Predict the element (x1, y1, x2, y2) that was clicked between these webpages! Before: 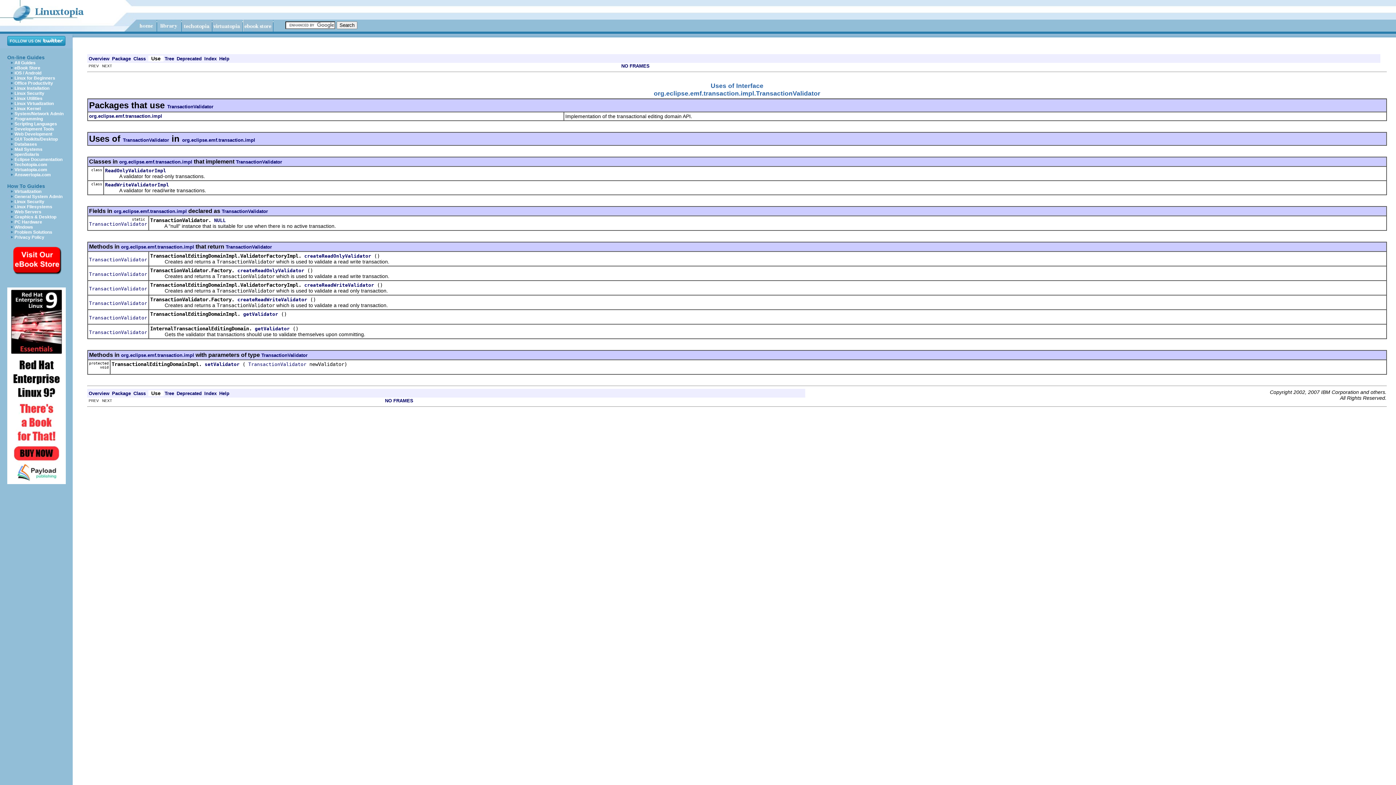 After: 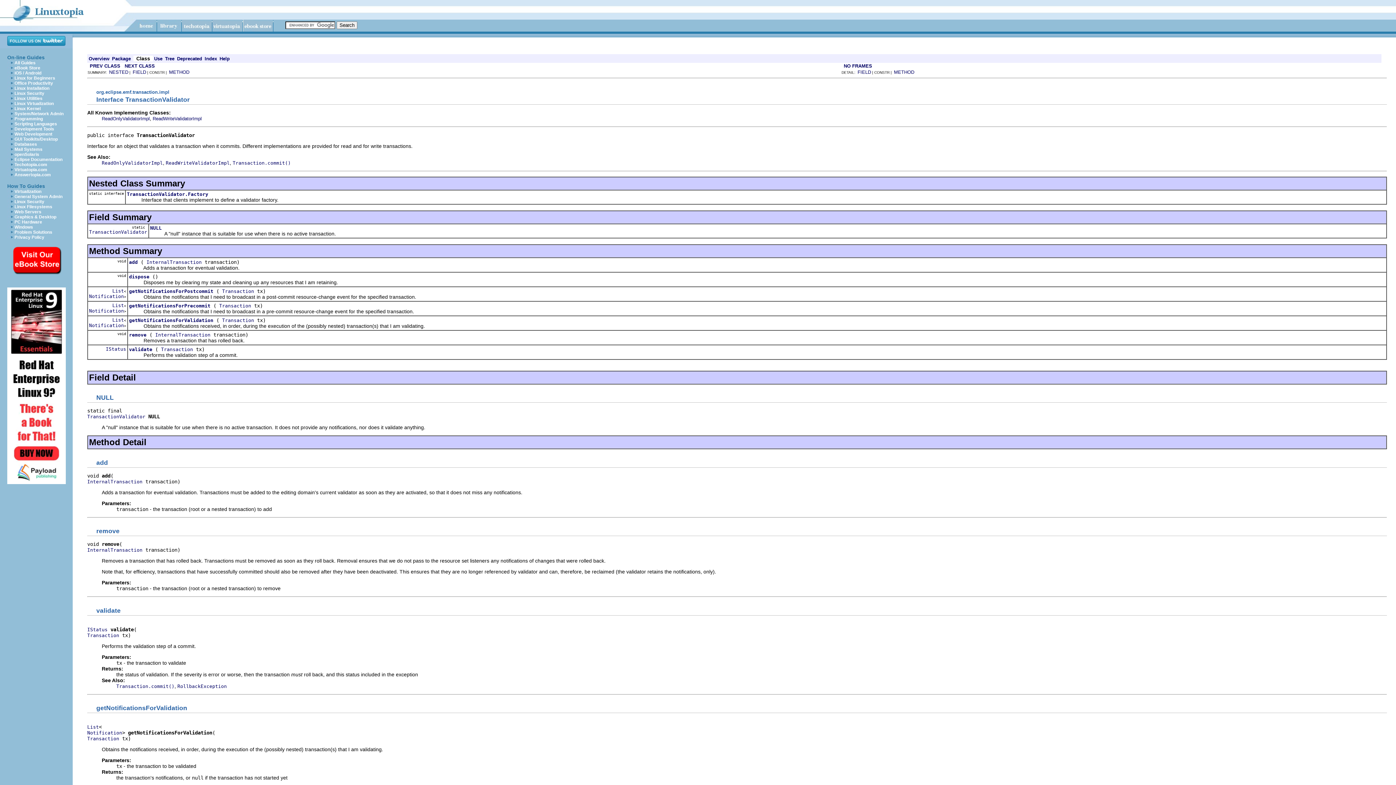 Action: label: TransactionValidator bbox: (89, 315, 147, 320)